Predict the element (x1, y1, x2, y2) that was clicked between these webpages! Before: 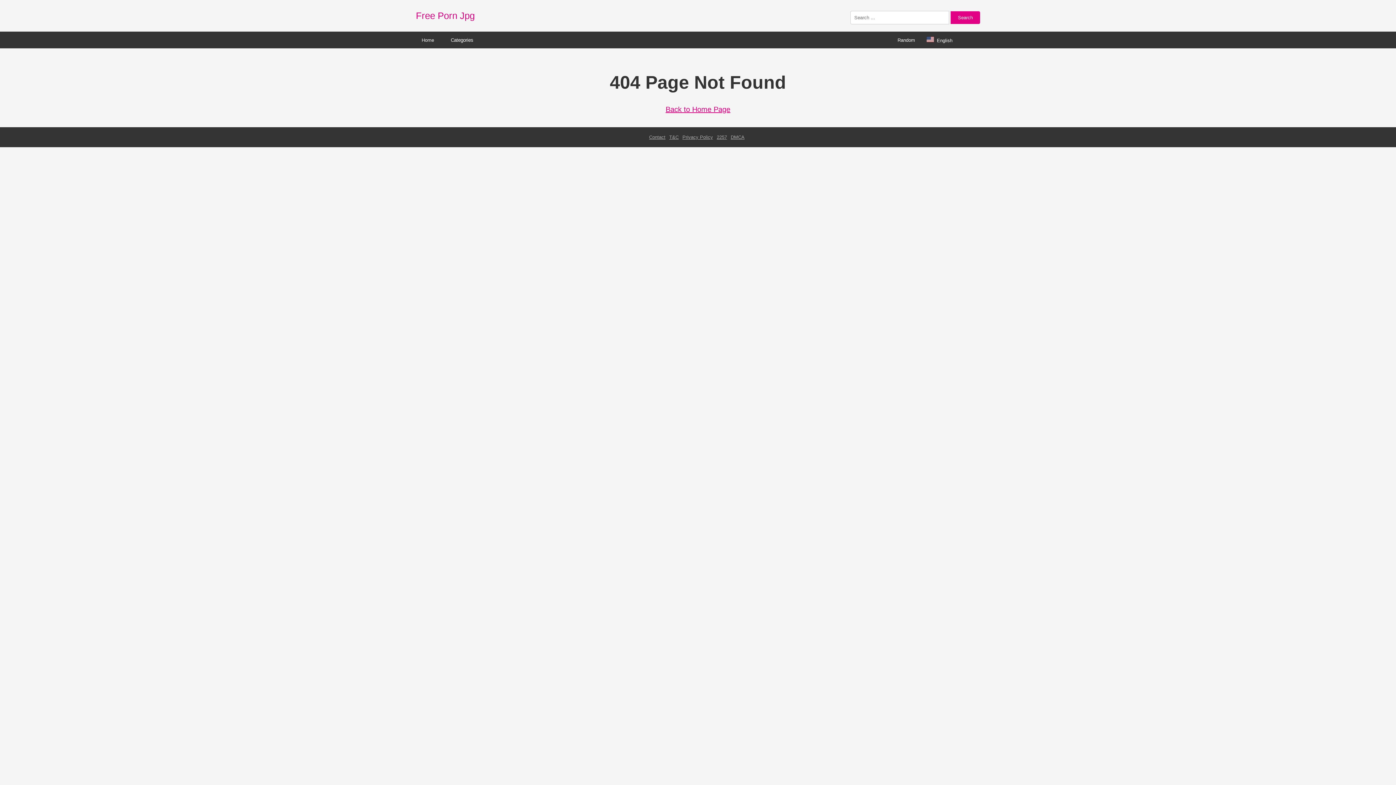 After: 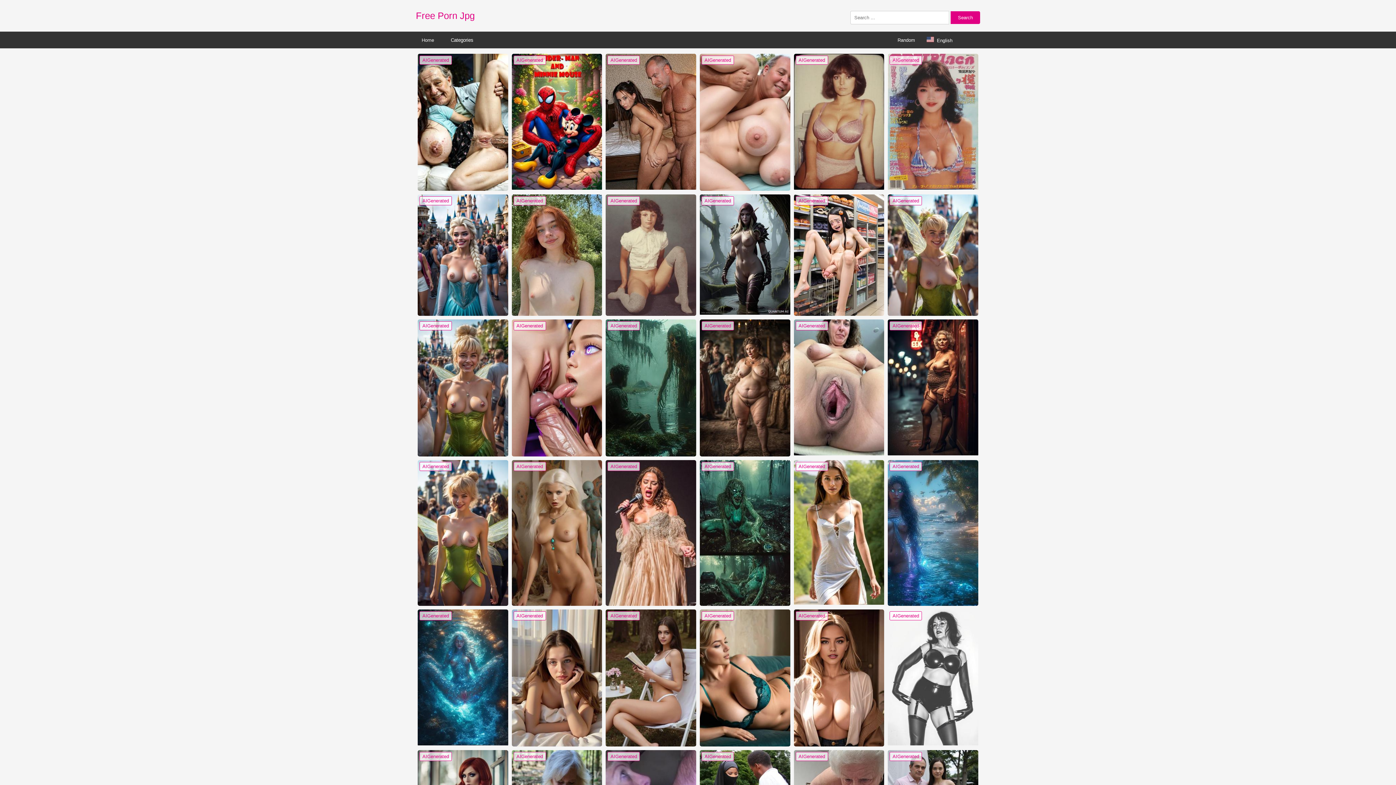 Action: label: Free Porn Jpg bbox: (416, 10, 474, 21)